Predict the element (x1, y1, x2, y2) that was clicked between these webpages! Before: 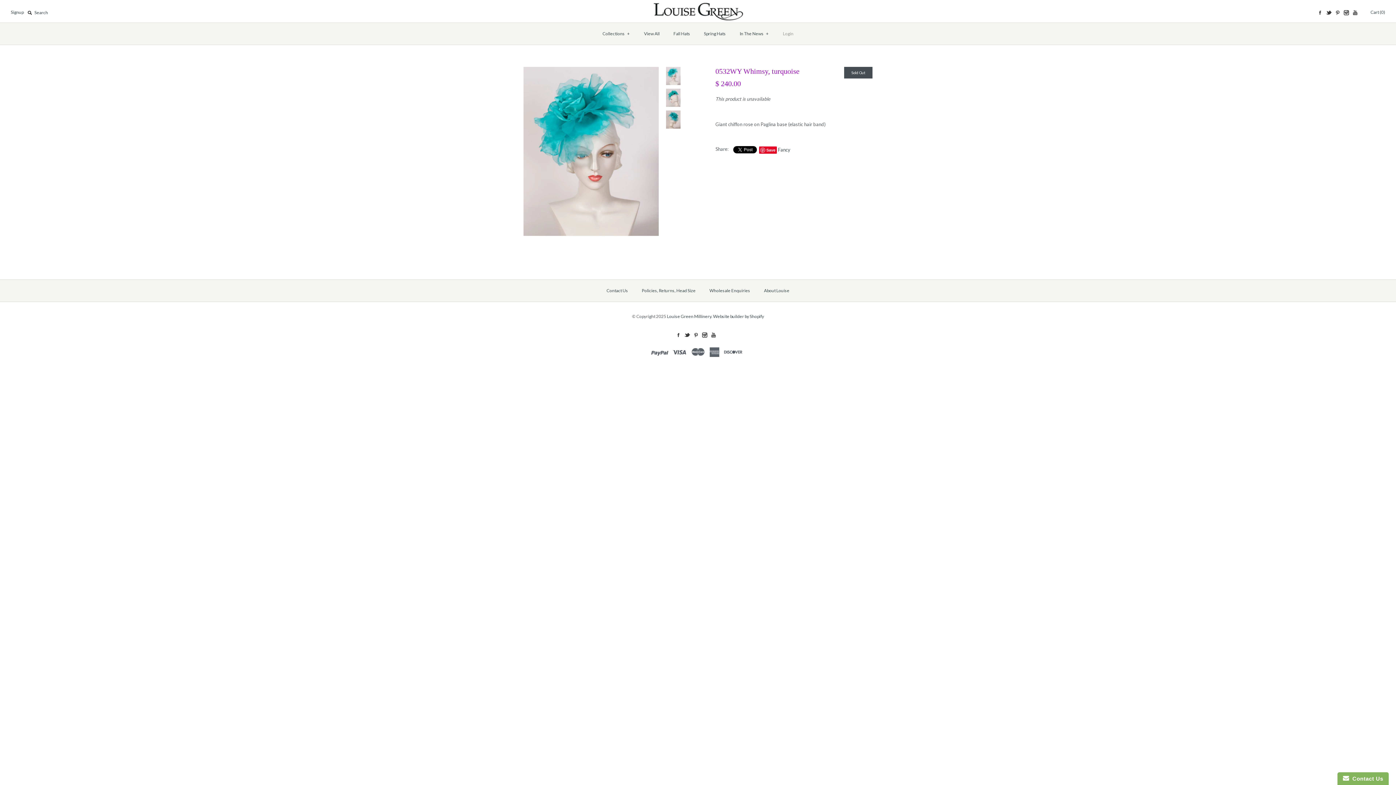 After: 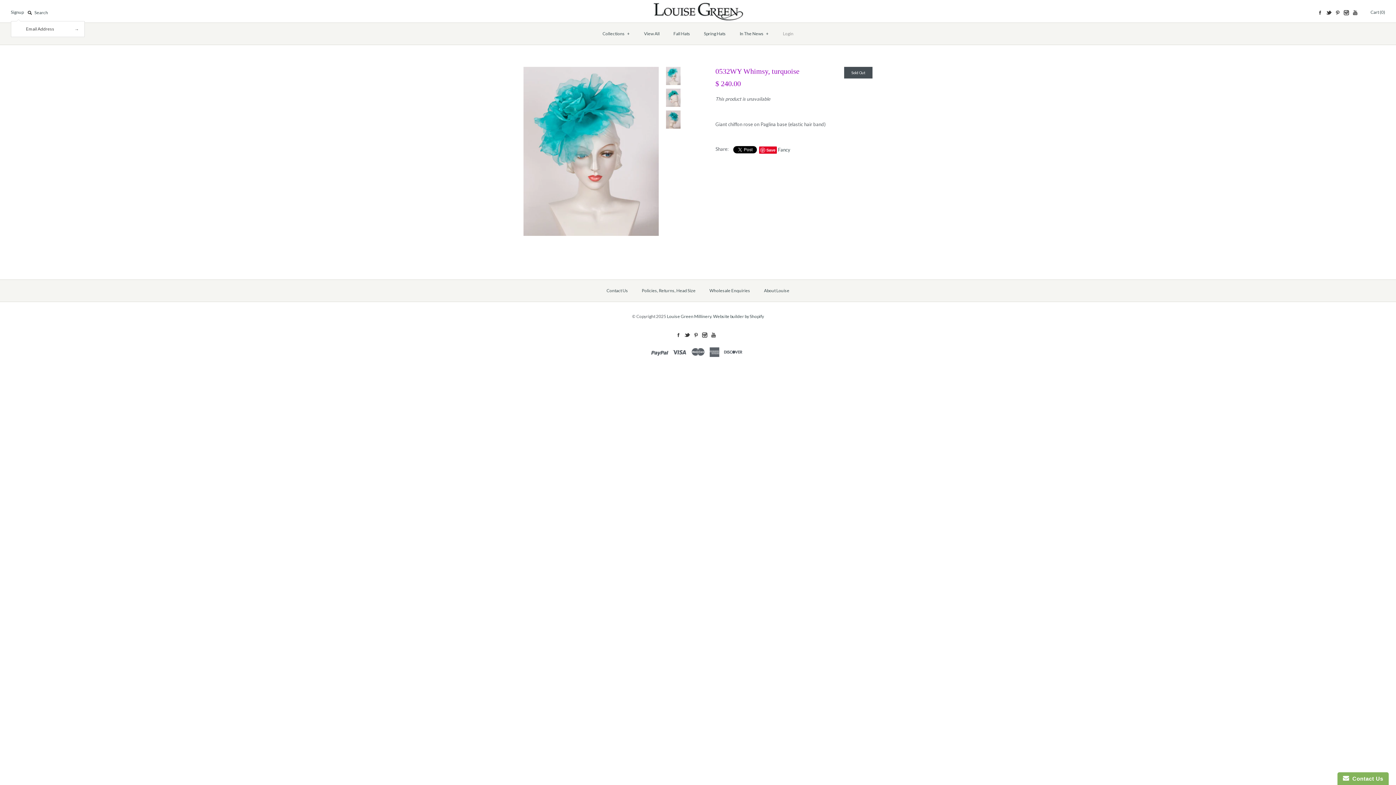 Action: label: Signup bbox: (10, 9, 23, 14)